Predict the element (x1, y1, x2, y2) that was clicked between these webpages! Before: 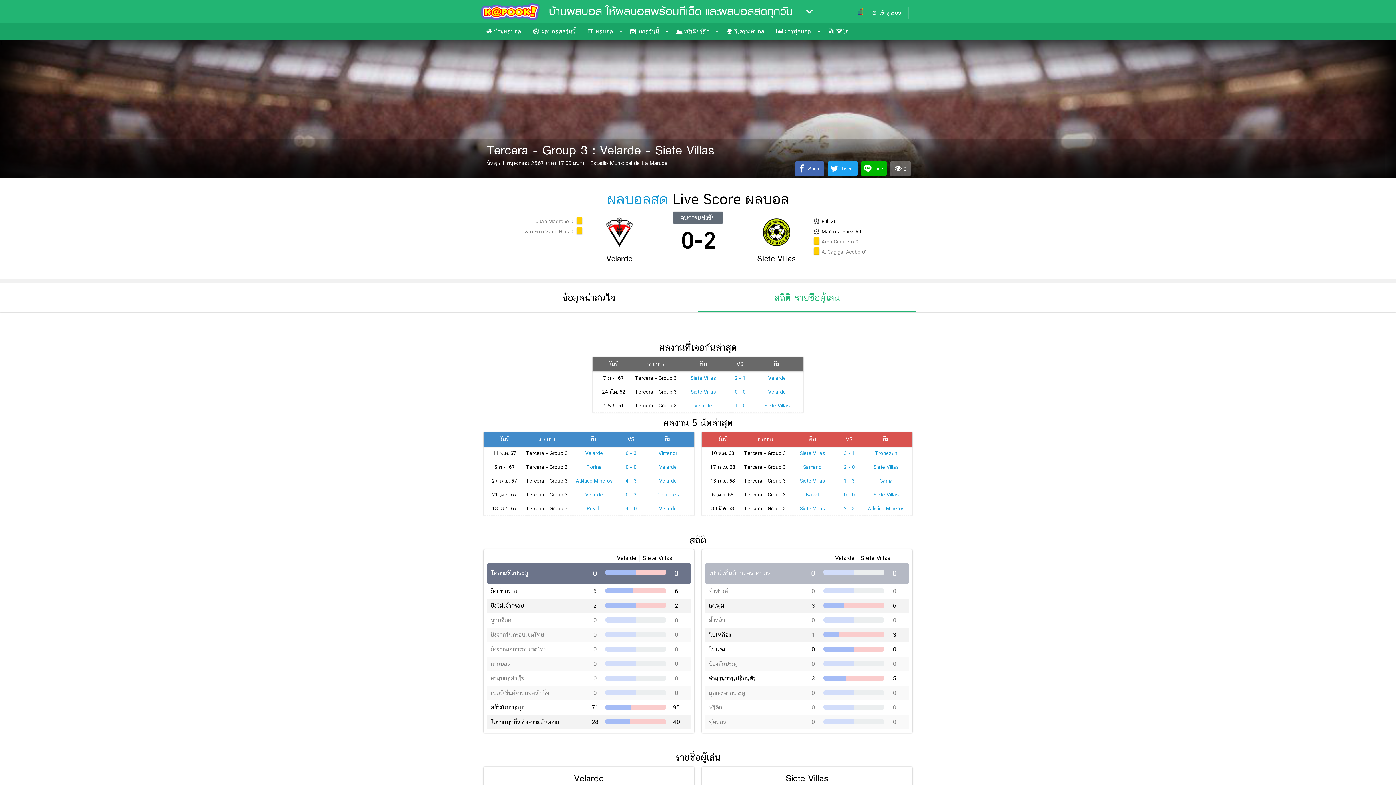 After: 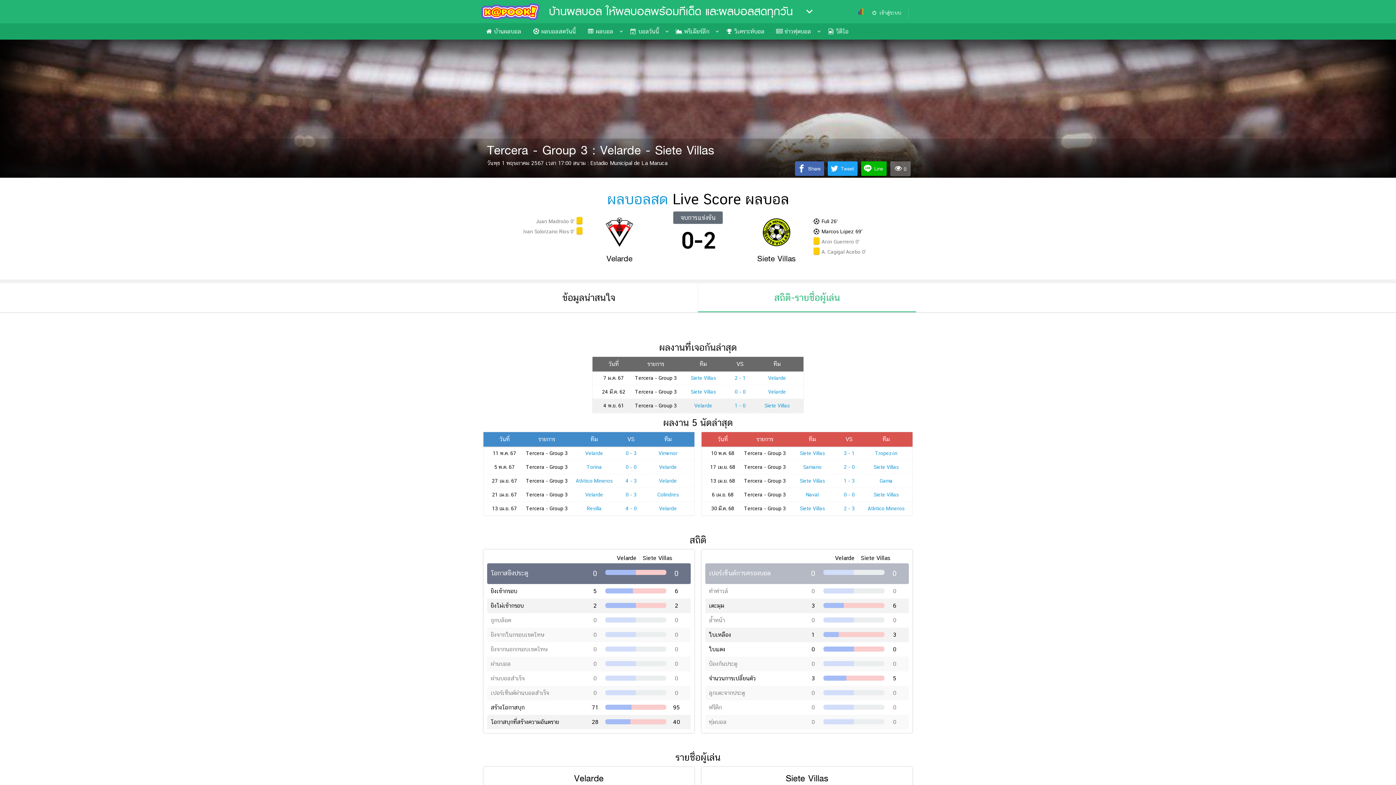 Action: label: Velarde bbox: (694, 402, 712, 408)